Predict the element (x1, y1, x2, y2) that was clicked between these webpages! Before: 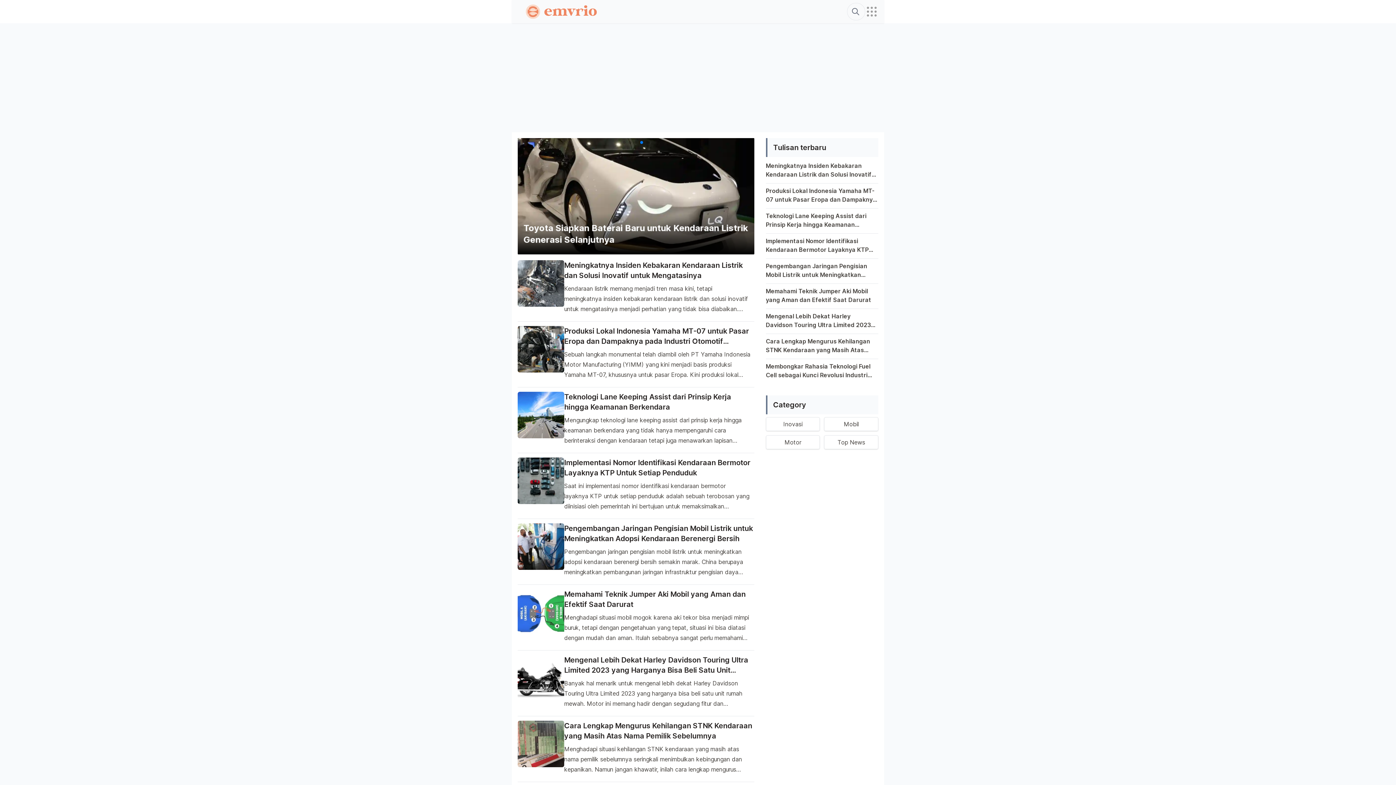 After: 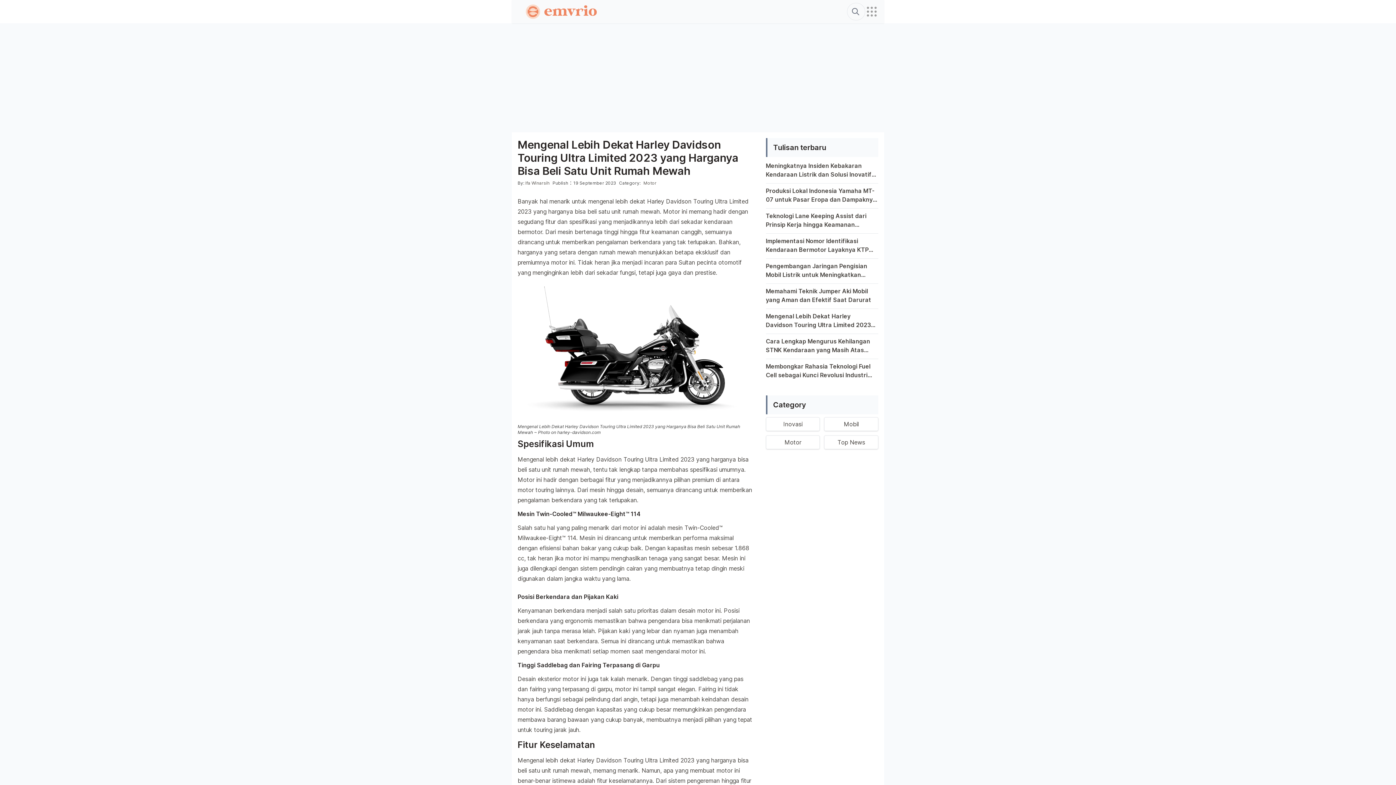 Action: bbox: (517, 655, 564, 701)